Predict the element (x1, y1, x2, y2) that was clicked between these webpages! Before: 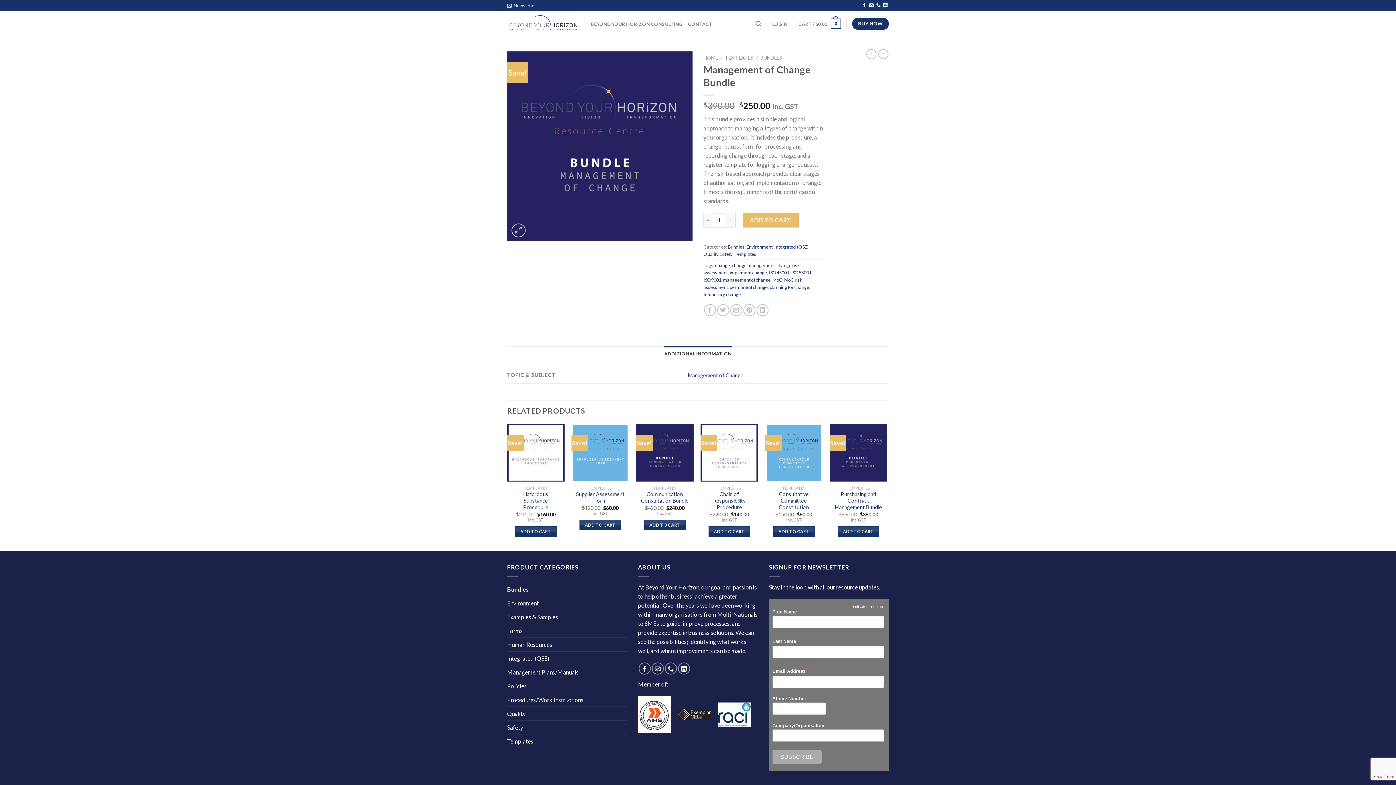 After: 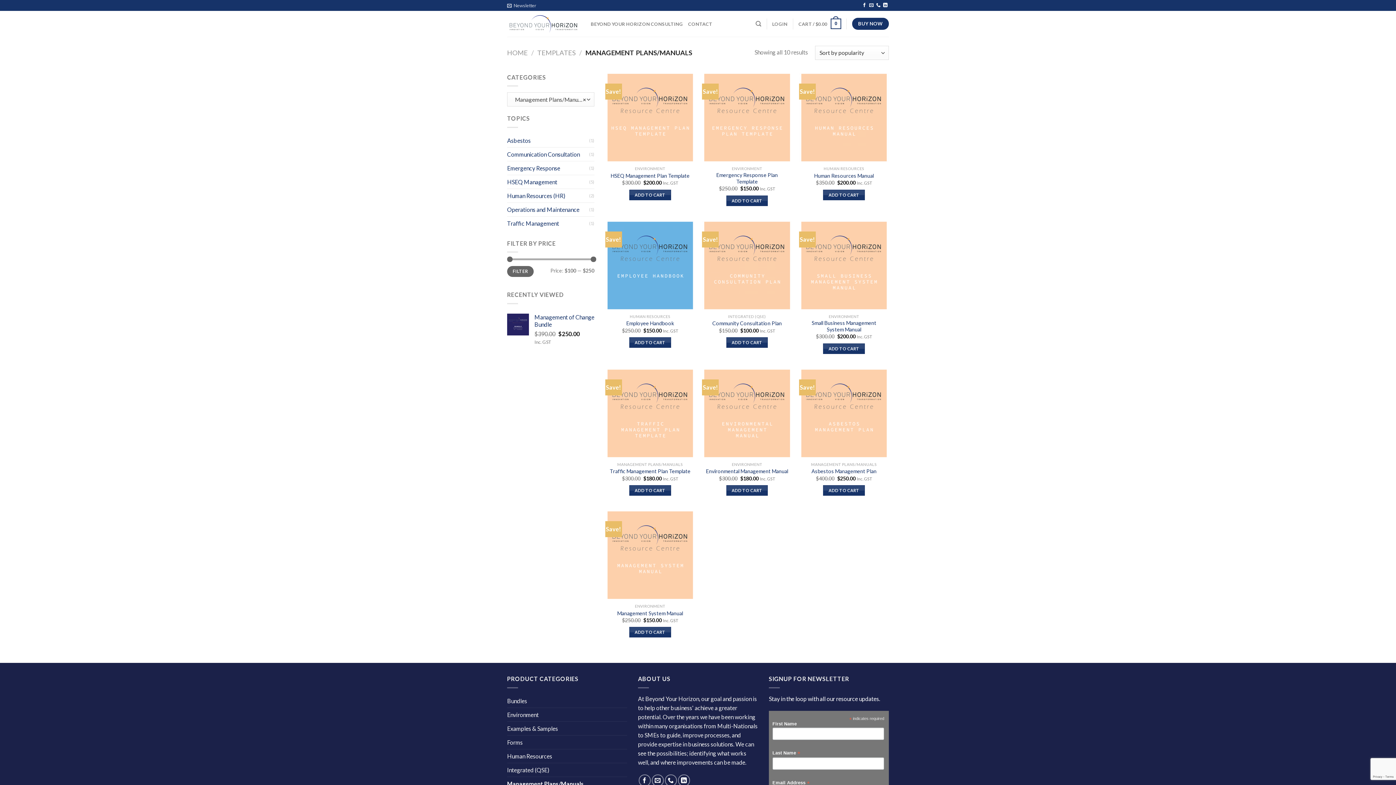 Action: bbox: (507, 665, 627, 679) label: Management Plans/Manuals